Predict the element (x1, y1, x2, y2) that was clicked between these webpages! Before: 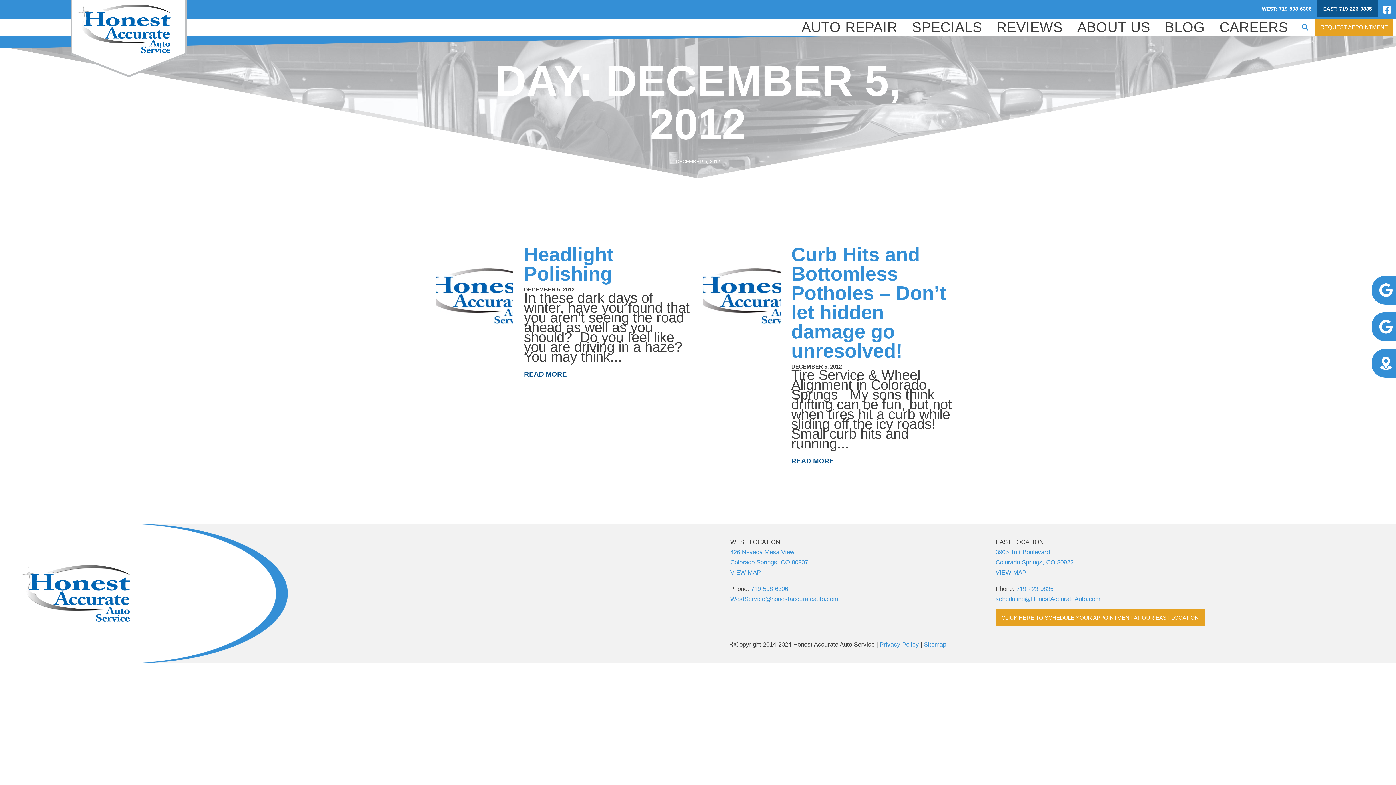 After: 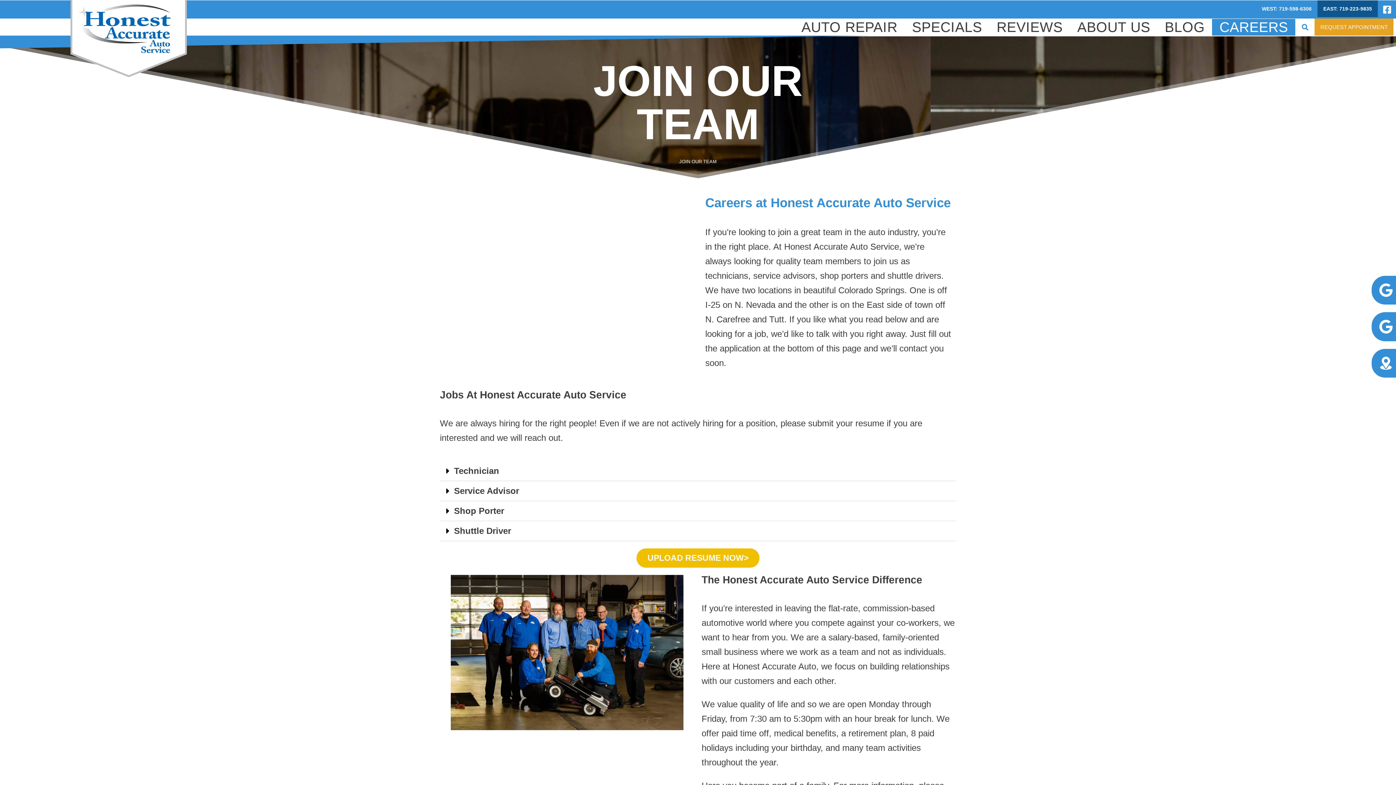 Action: label: CAREERS bbox: (1212, 18, 1295, 35)